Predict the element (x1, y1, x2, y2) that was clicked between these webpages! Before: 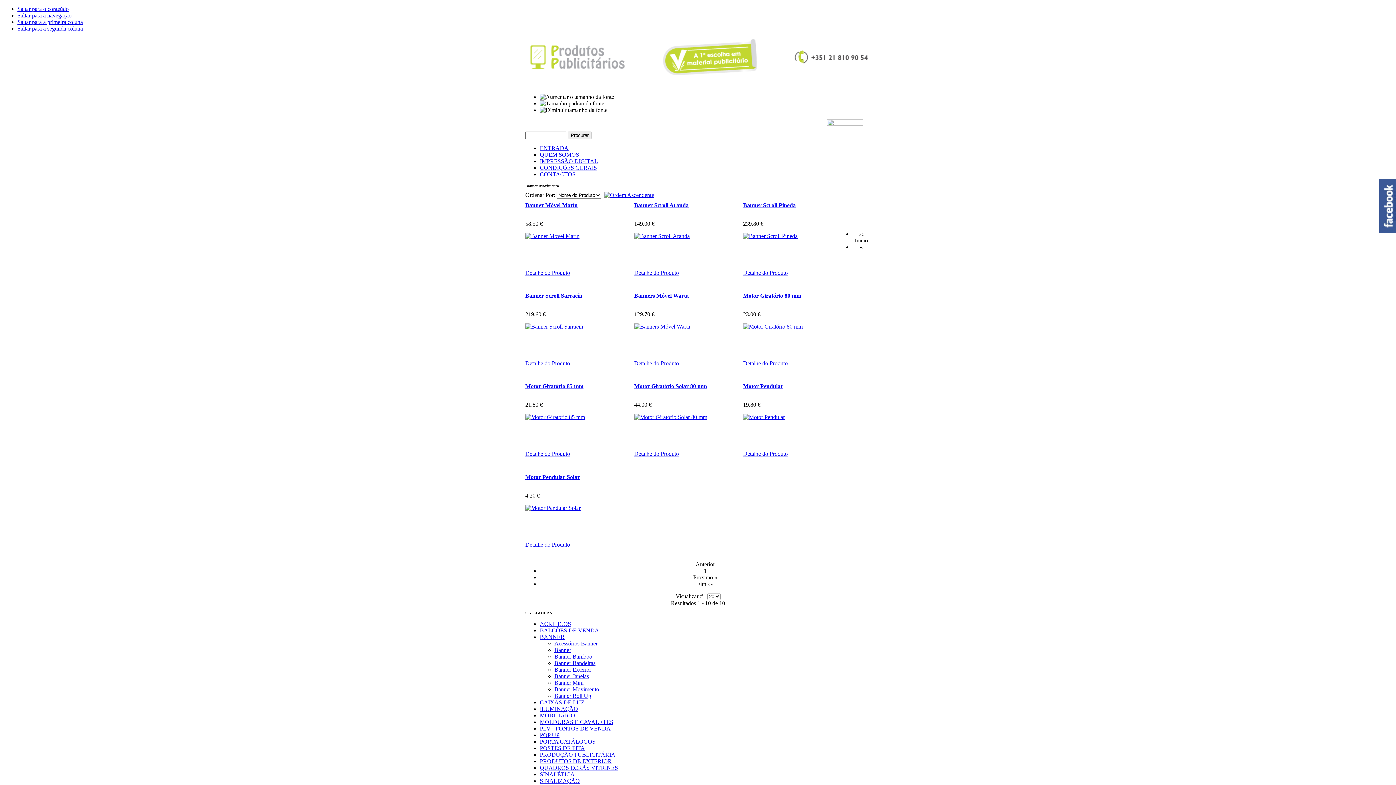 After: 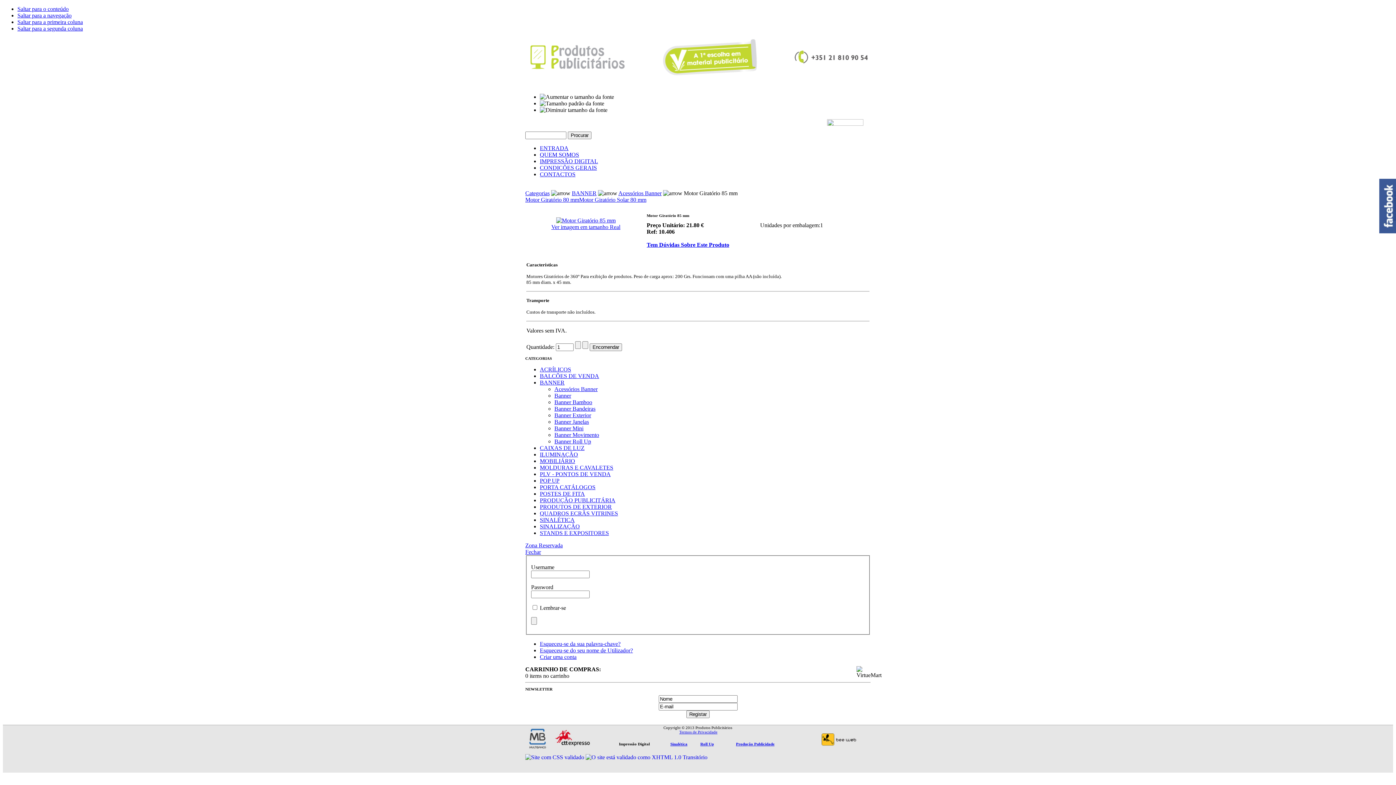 Action: bbox: (525, 383, 632, 396) label: Motor Giratório 85 mm